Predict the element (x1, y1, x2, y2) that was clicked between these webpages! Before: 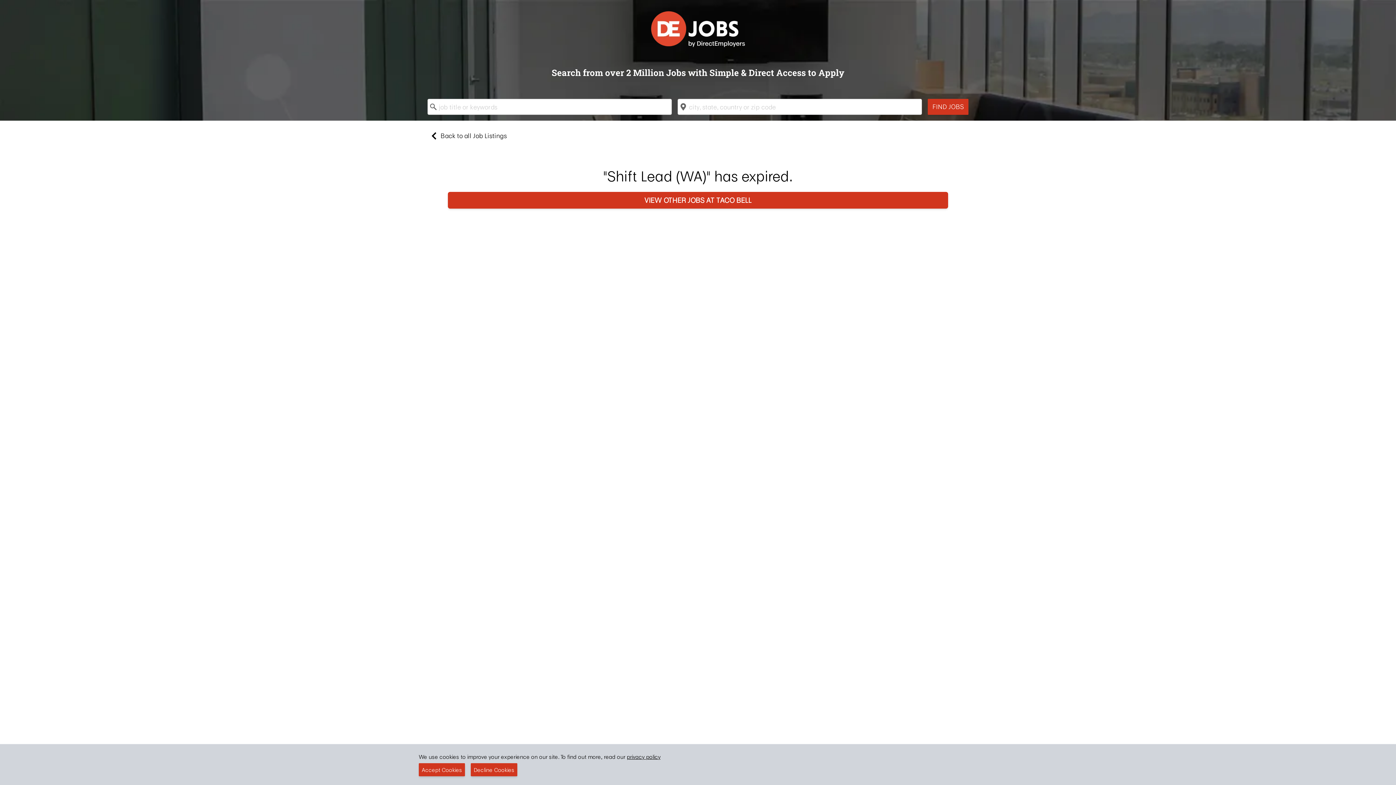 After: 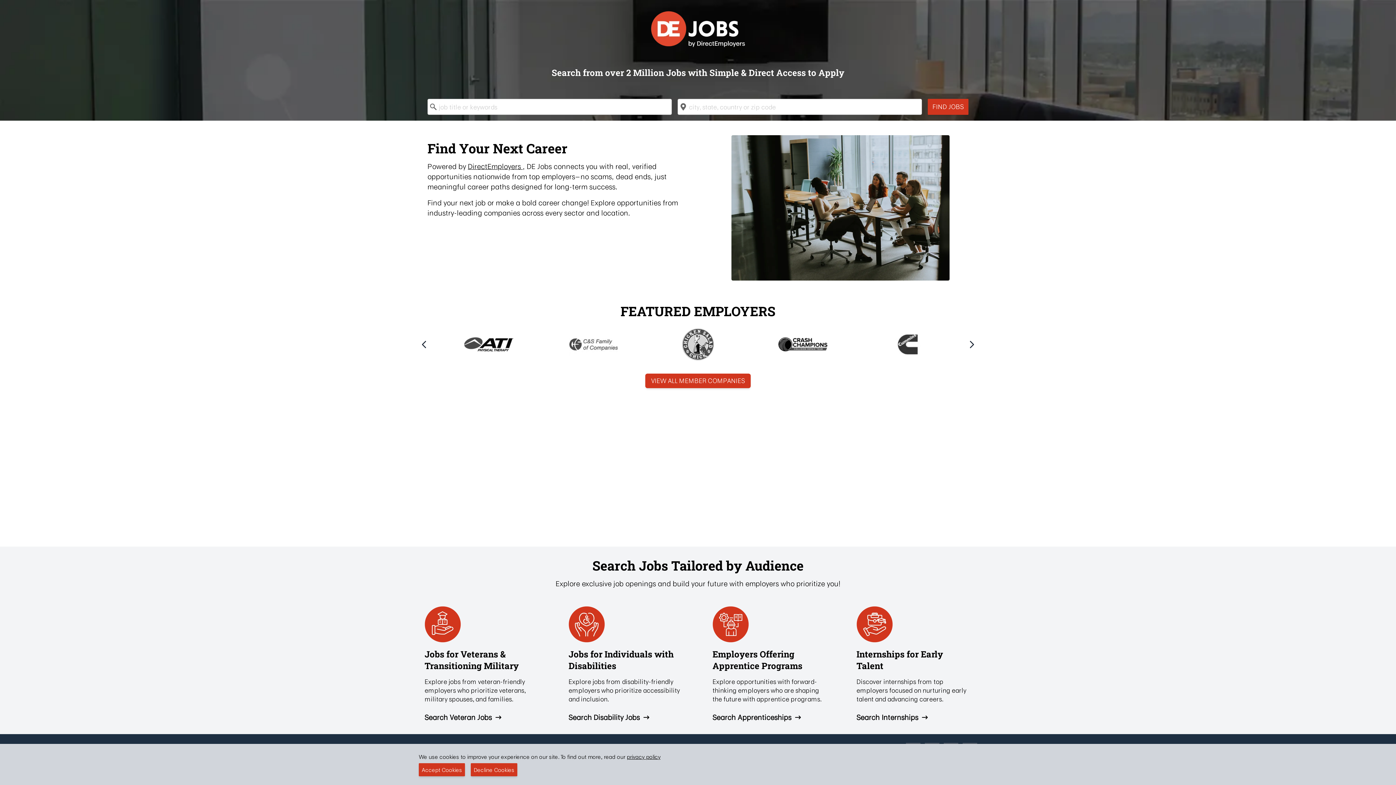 Action: bbox: (648, 8, 747, 49)